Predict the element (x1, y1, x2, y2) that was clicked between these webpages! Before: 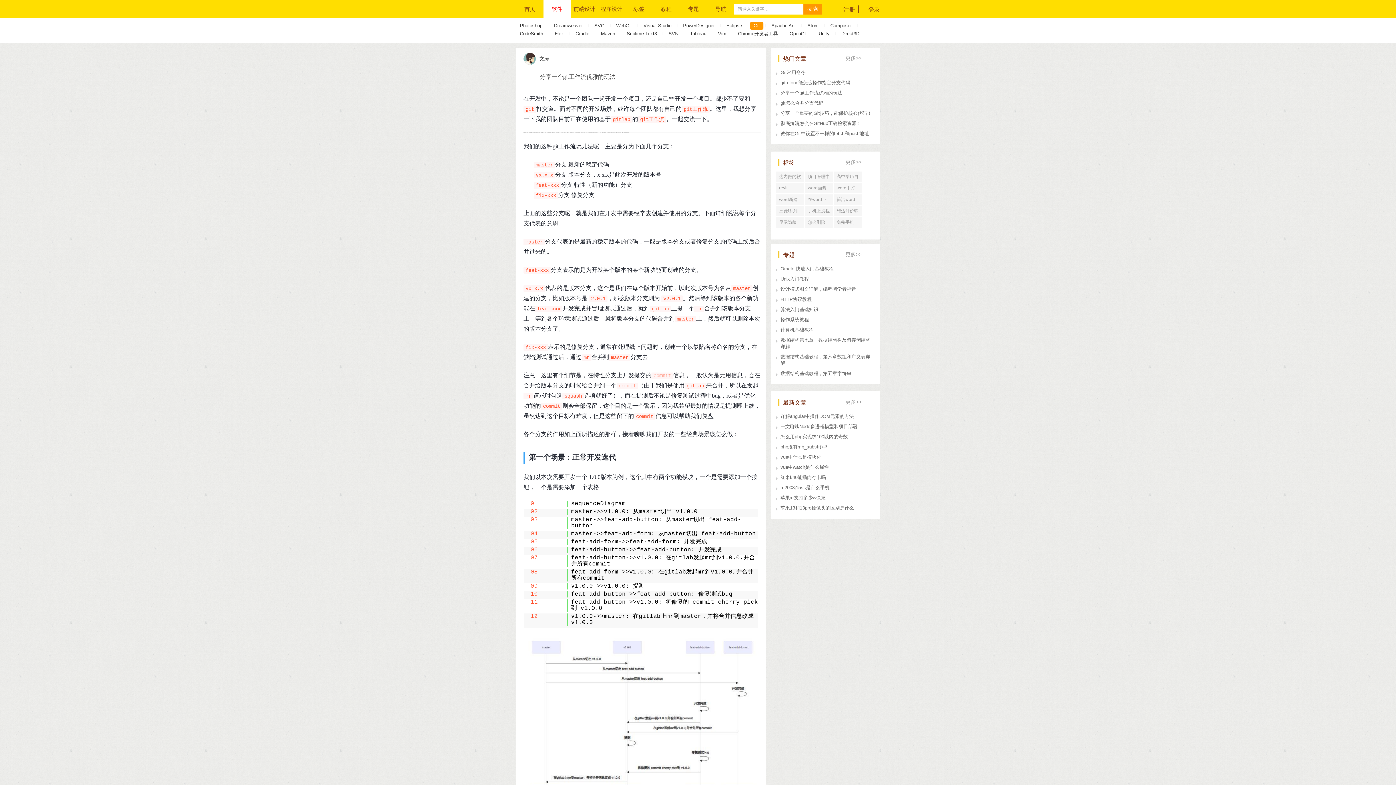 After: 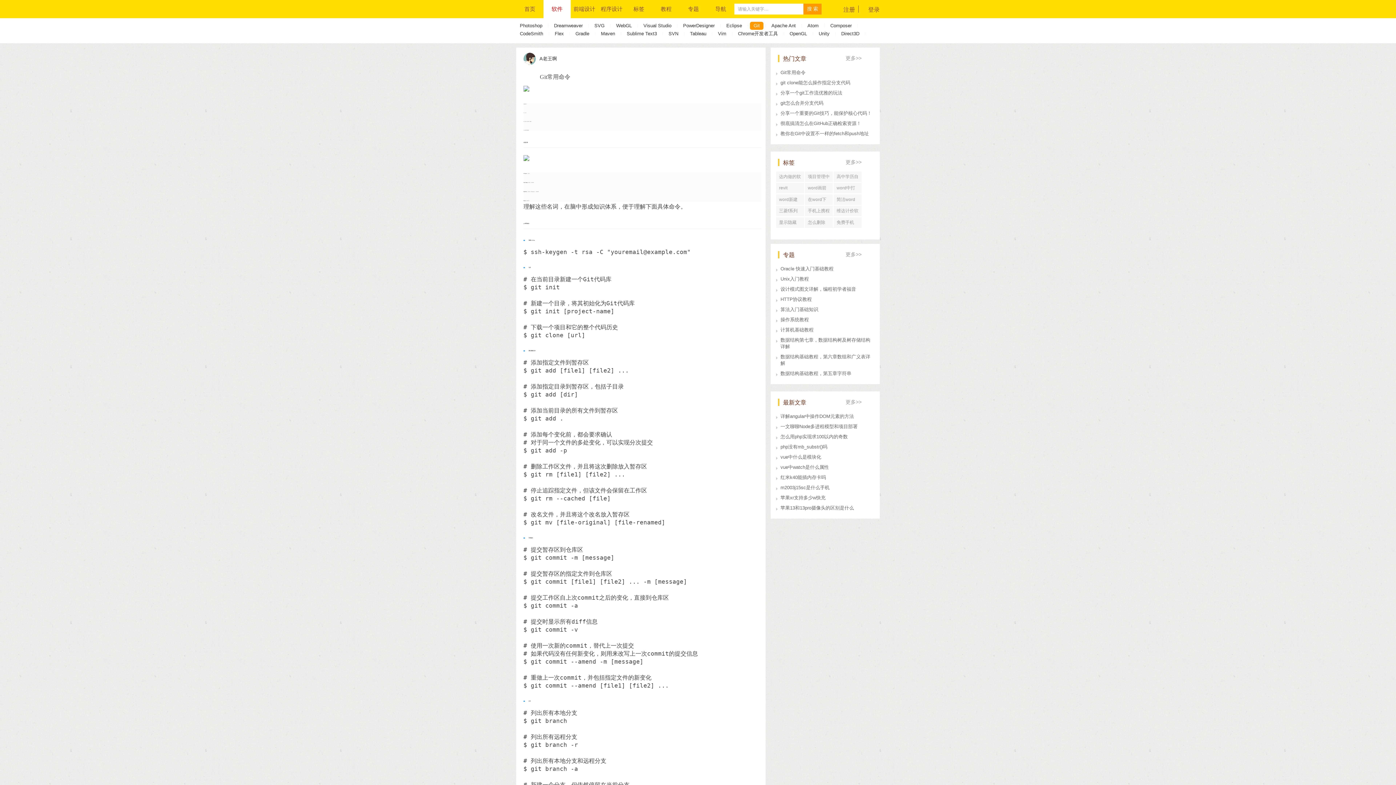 Action: bbox: (780, 69, 805, 75) label: Git常用命令